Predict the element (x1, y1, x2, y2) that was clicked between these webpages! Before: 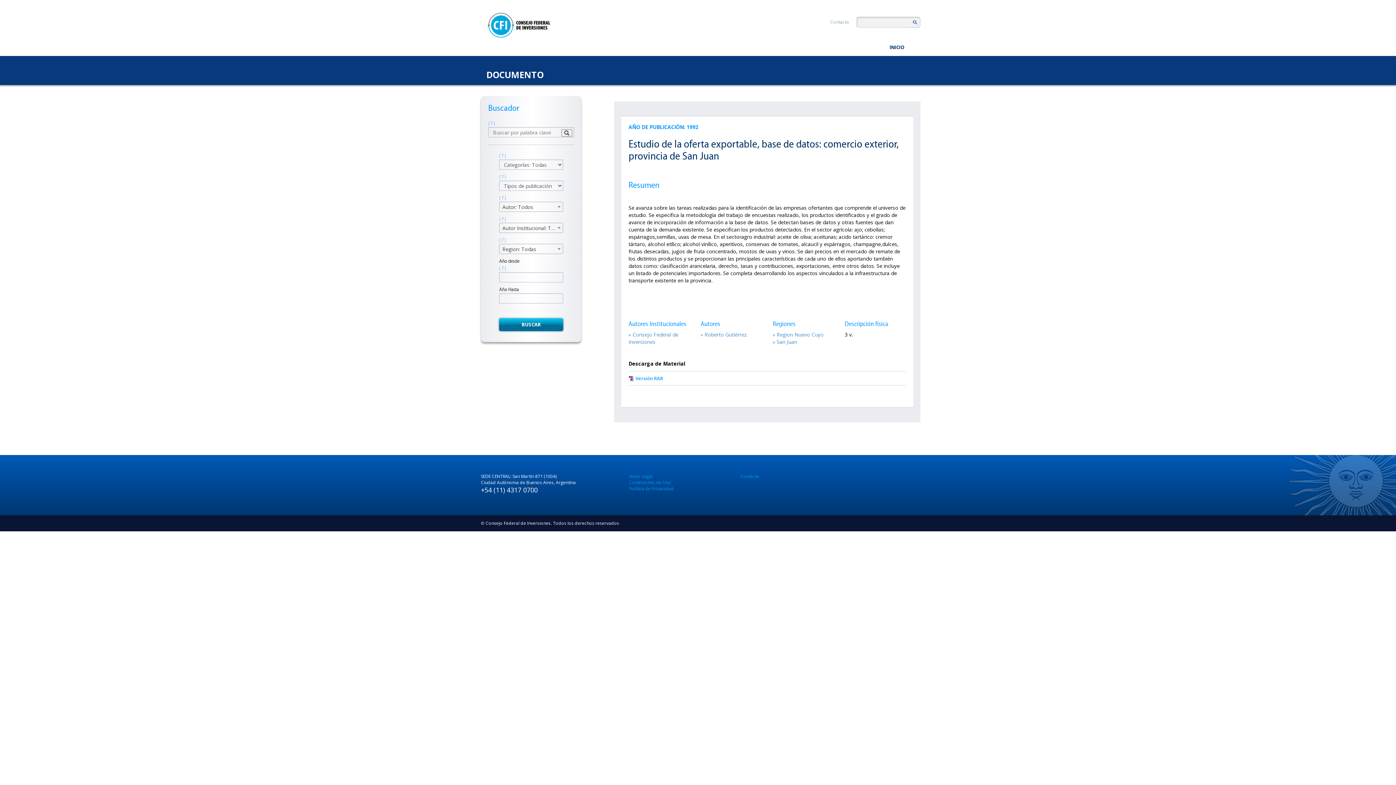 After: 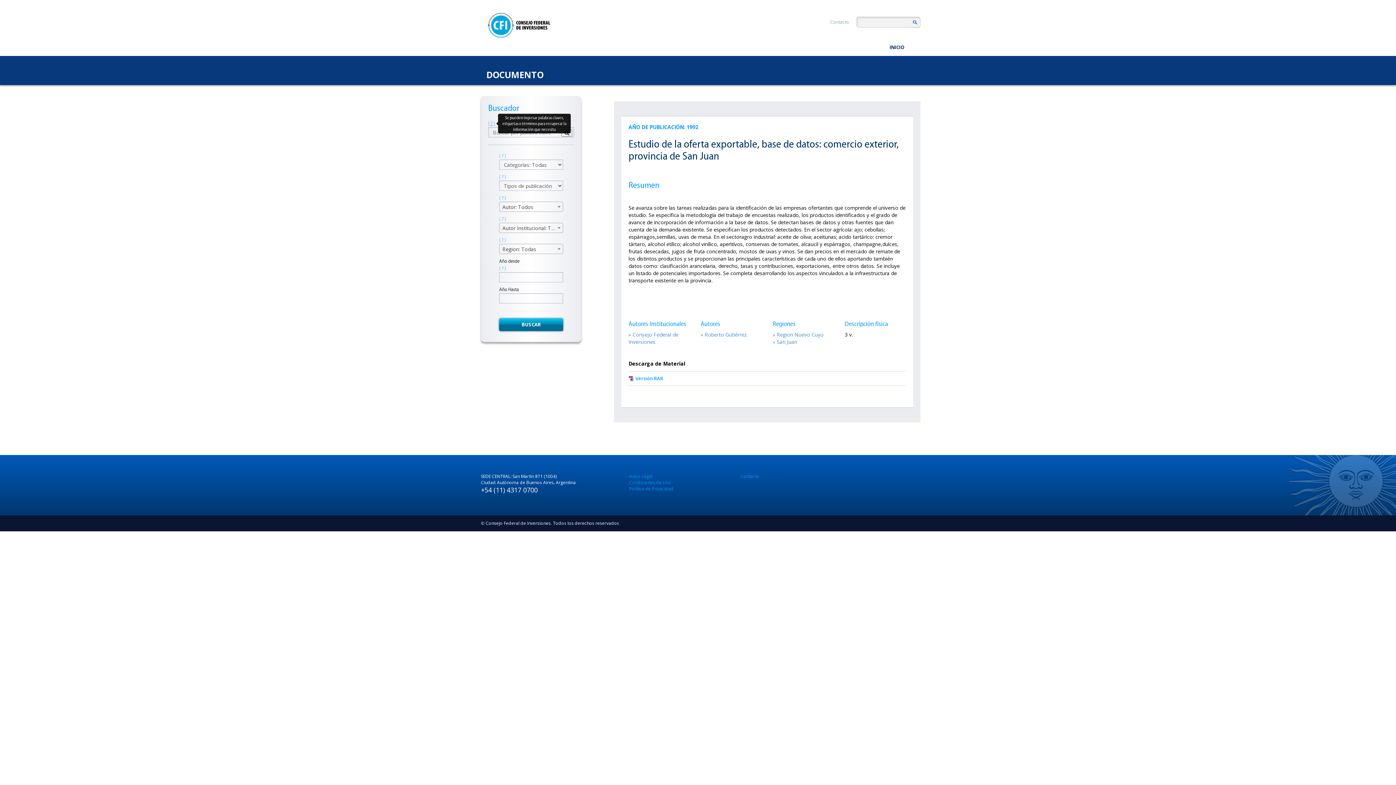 Action: bbox: (488, 120, 495, 126) label: ( ? )